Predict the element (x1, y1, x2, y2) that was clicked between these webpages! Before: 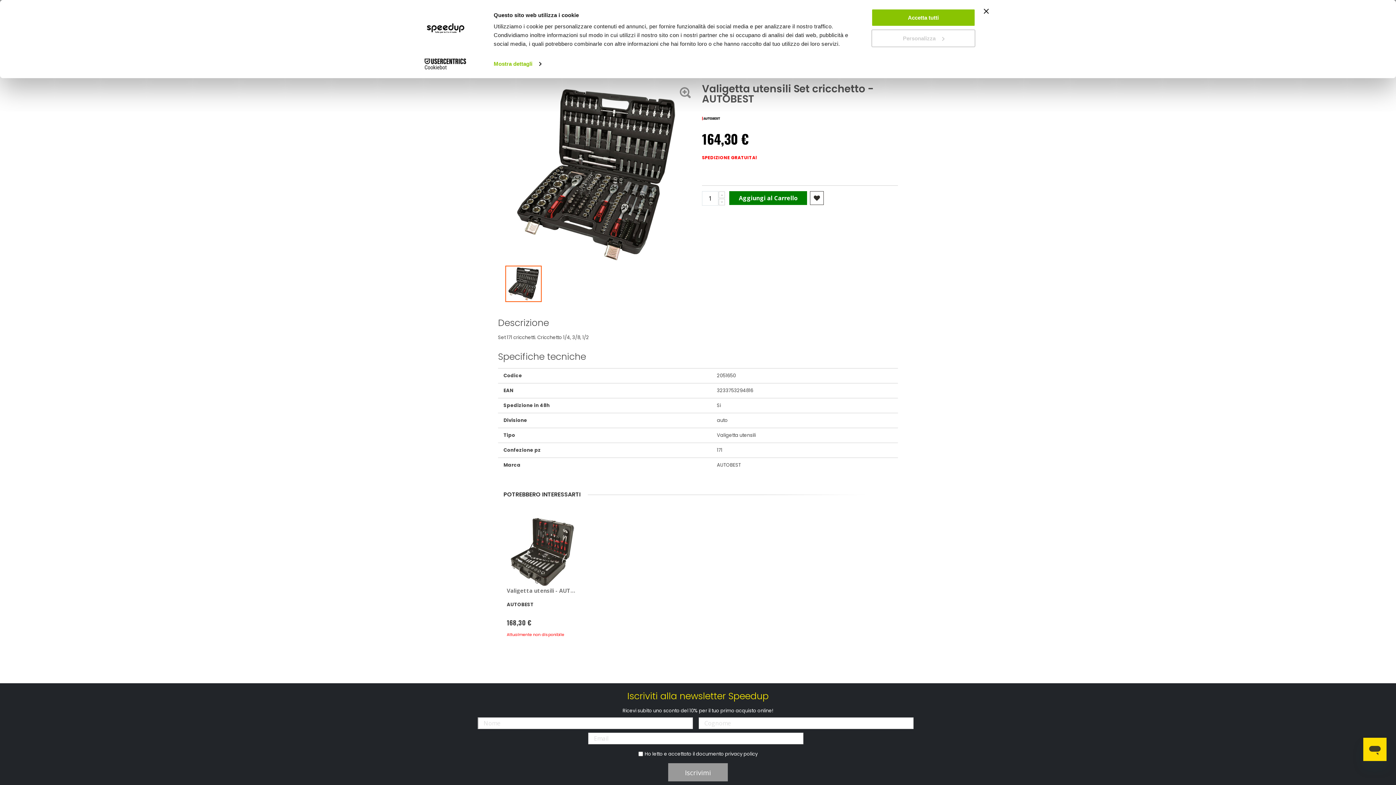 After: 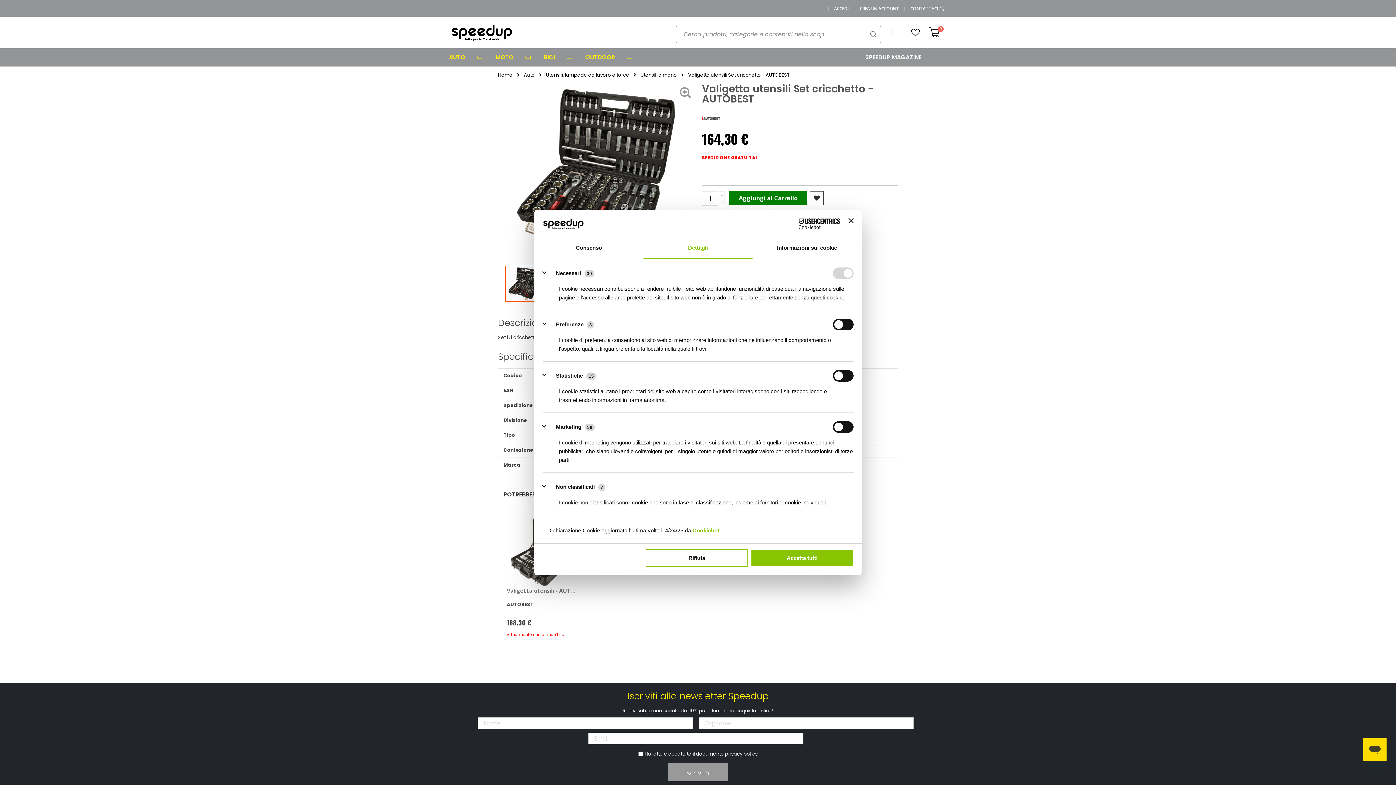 Action: bbox: (871, 29, 975, 47) label: Personalizza